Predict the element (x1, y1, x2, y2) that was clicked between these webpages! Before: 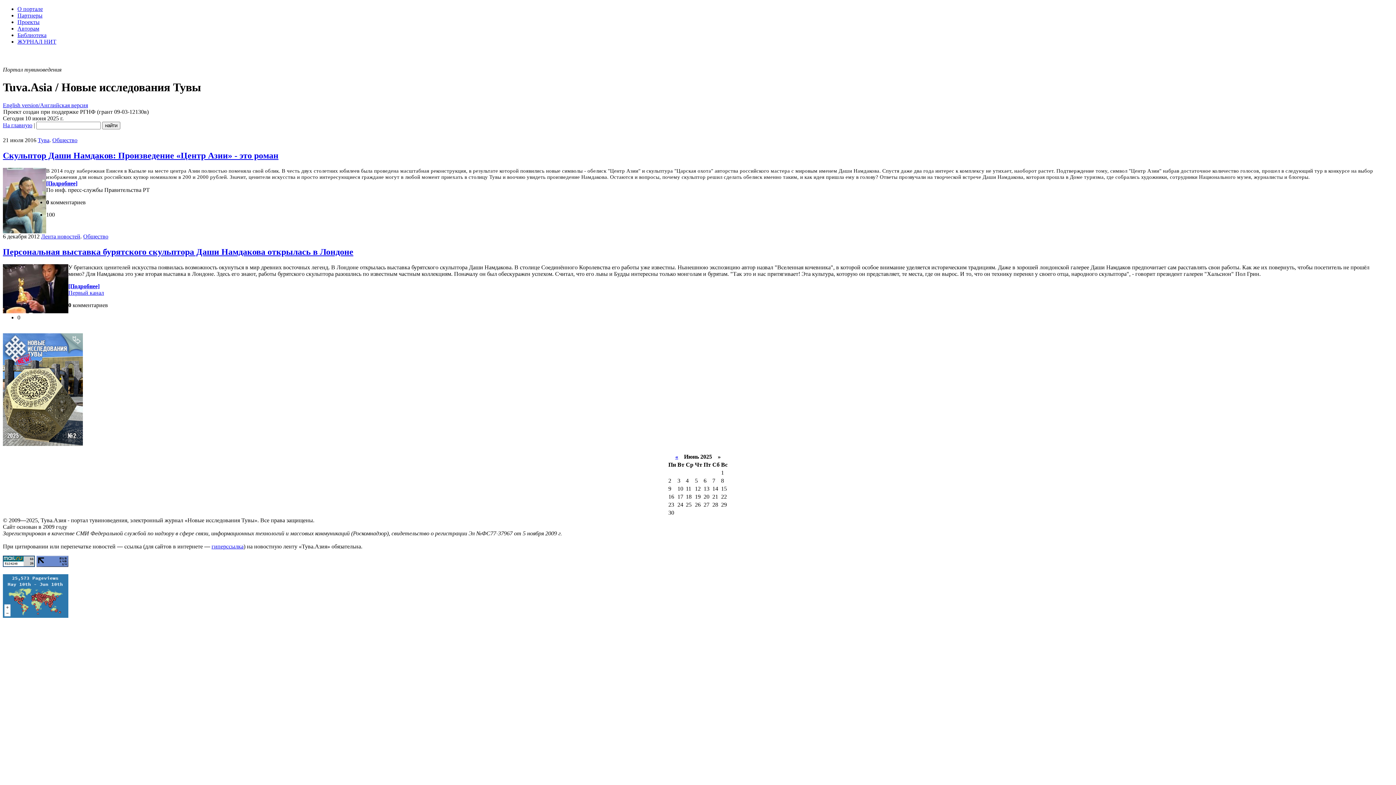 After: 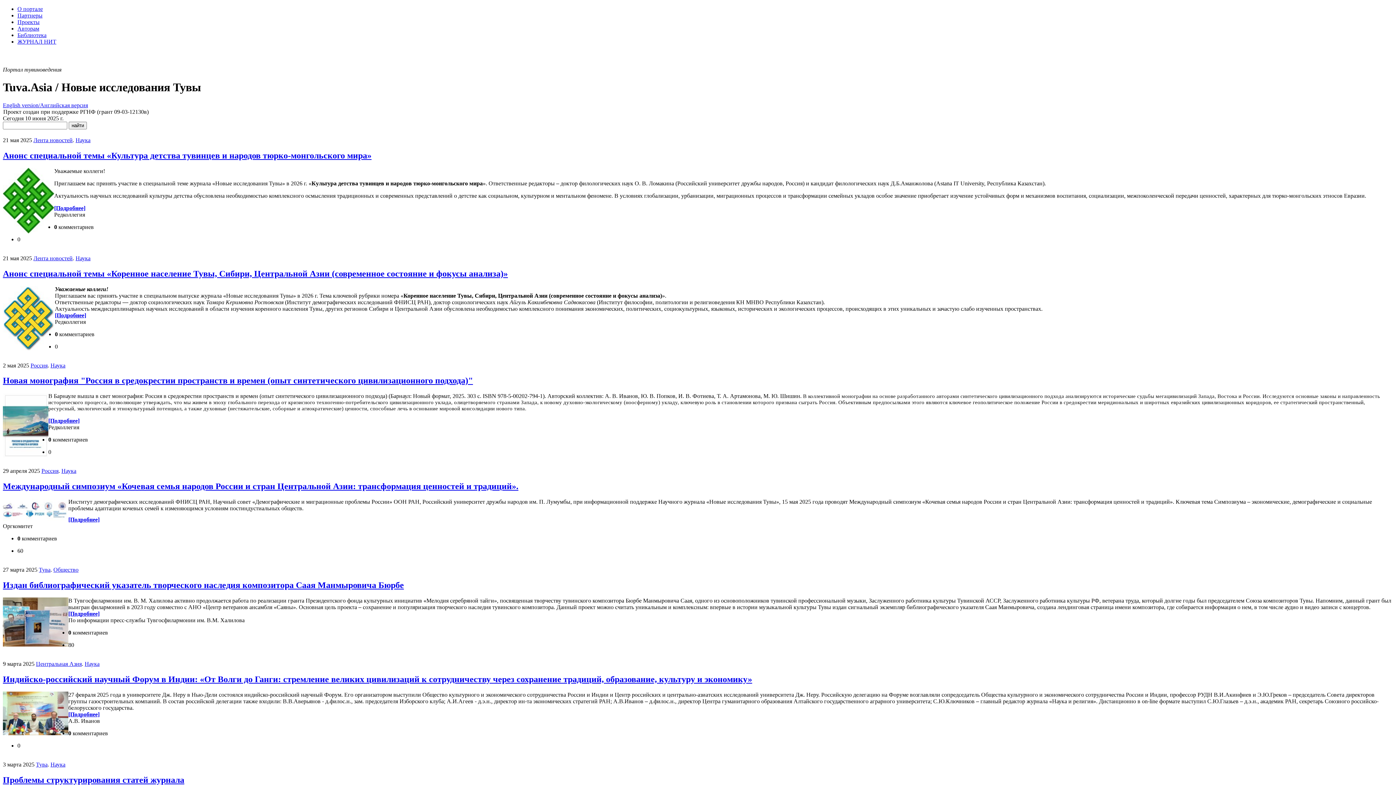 Action: bbox: (2, 122, 32, 128) label: На главную